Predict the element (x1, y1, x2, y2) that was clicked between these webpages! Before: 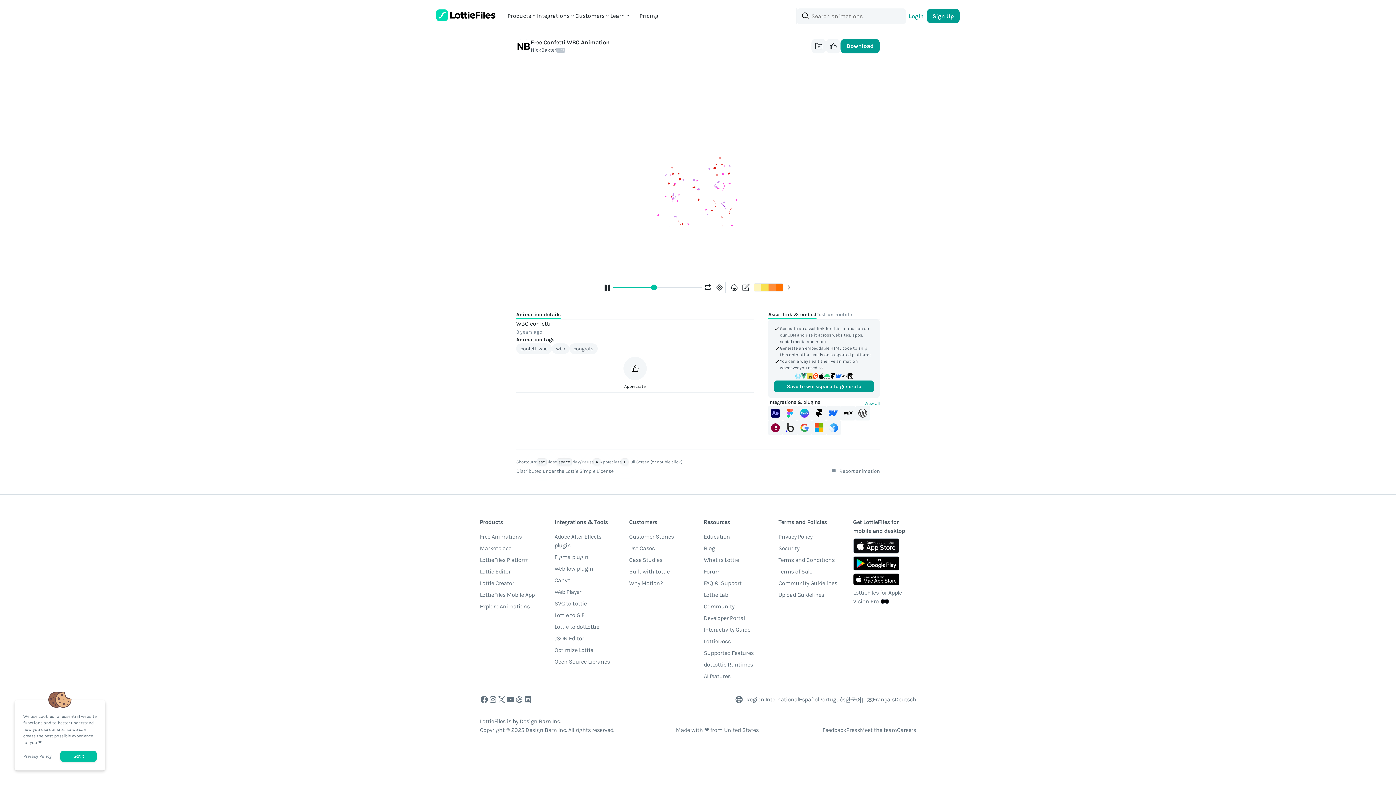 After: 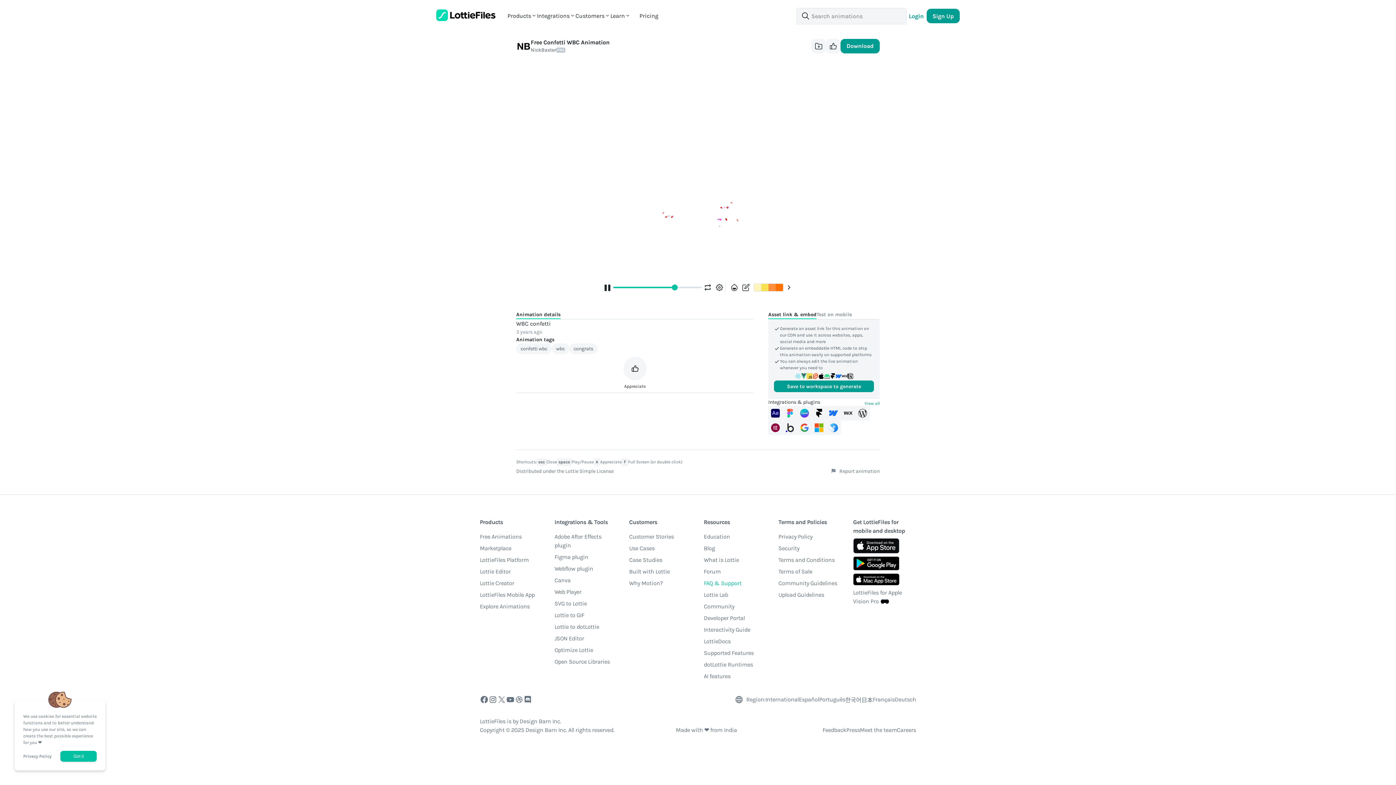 Action: label: FAQ & Support bbox: (703, 579, 741, 590)